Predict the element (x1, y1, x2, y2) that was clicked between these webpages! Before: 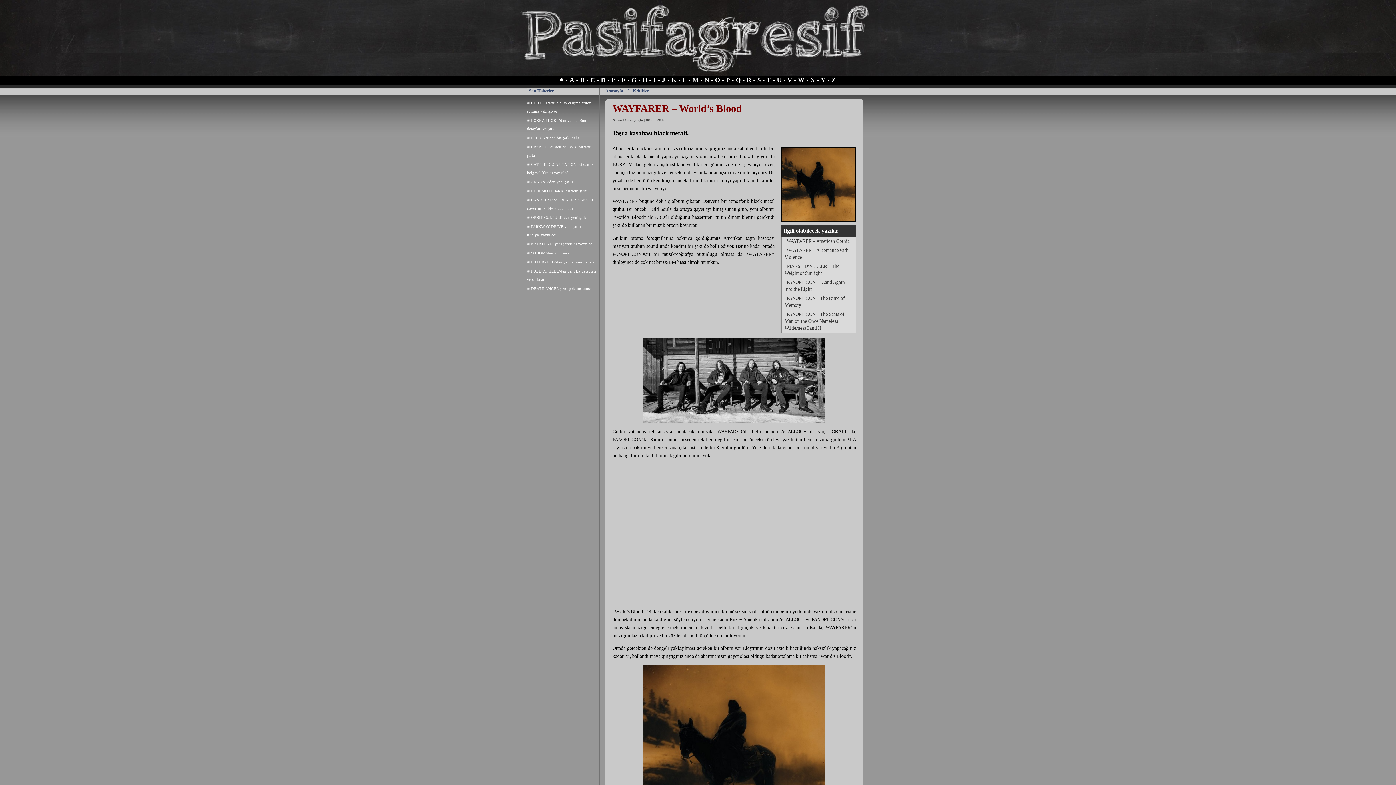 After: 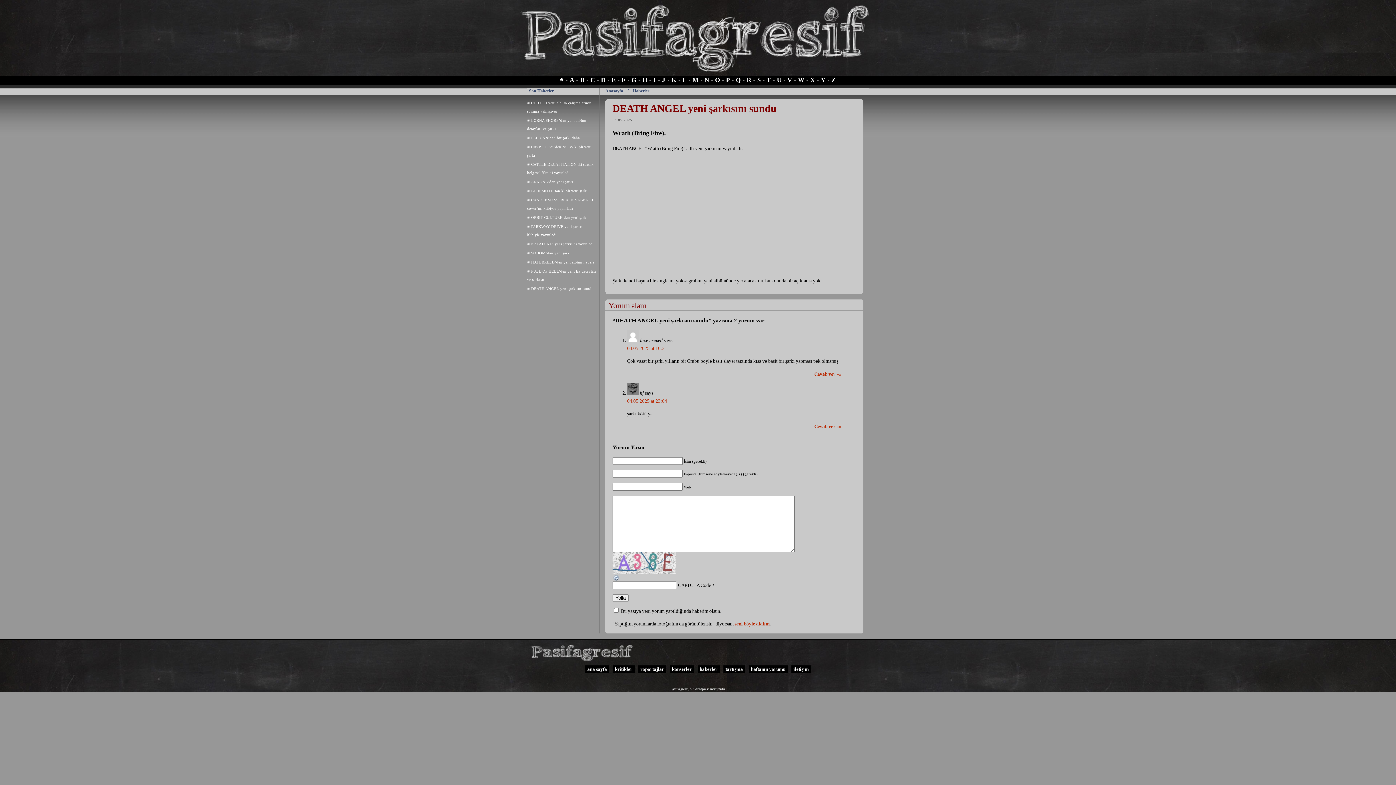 Action: label: DEATH ANGEL yeni şarkısını sundu bbox: (531, 286, 593, 290)